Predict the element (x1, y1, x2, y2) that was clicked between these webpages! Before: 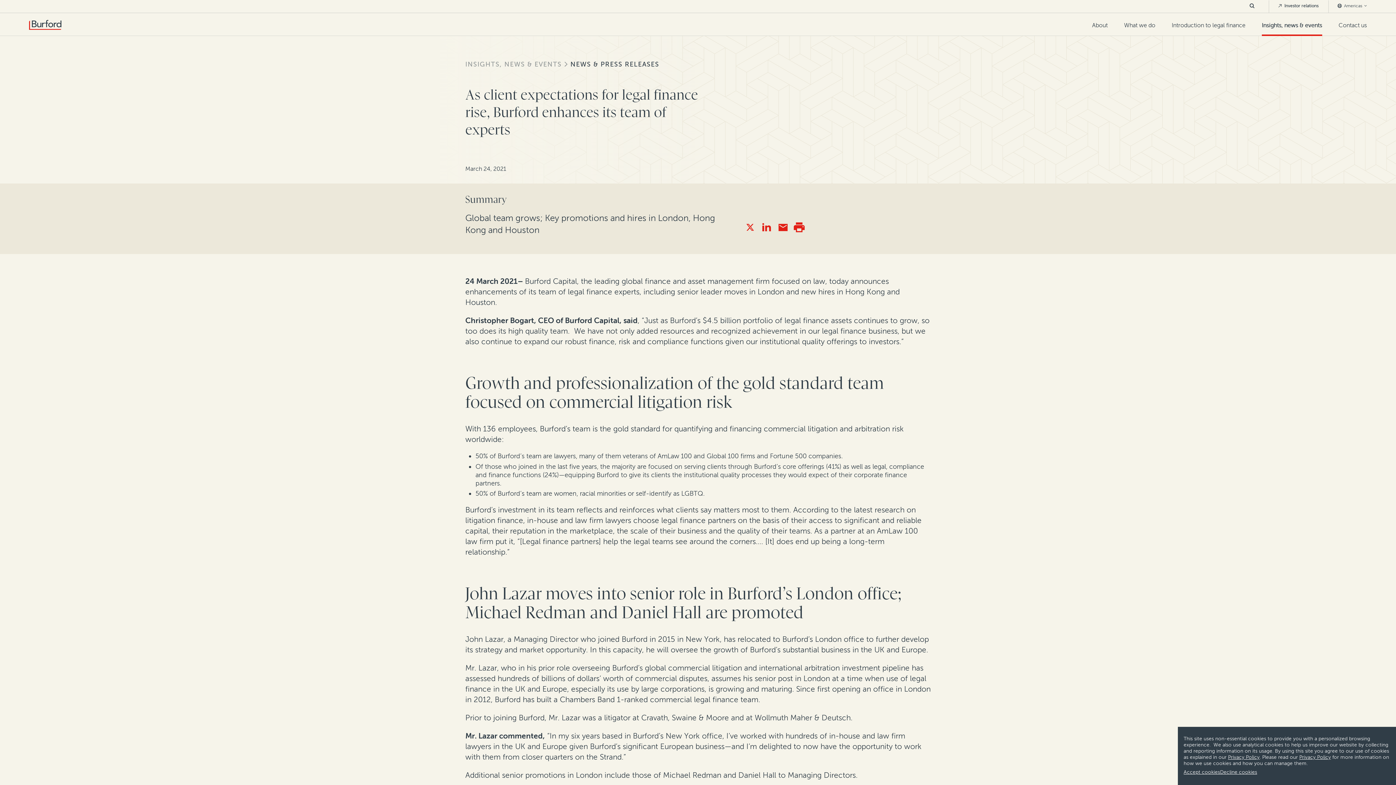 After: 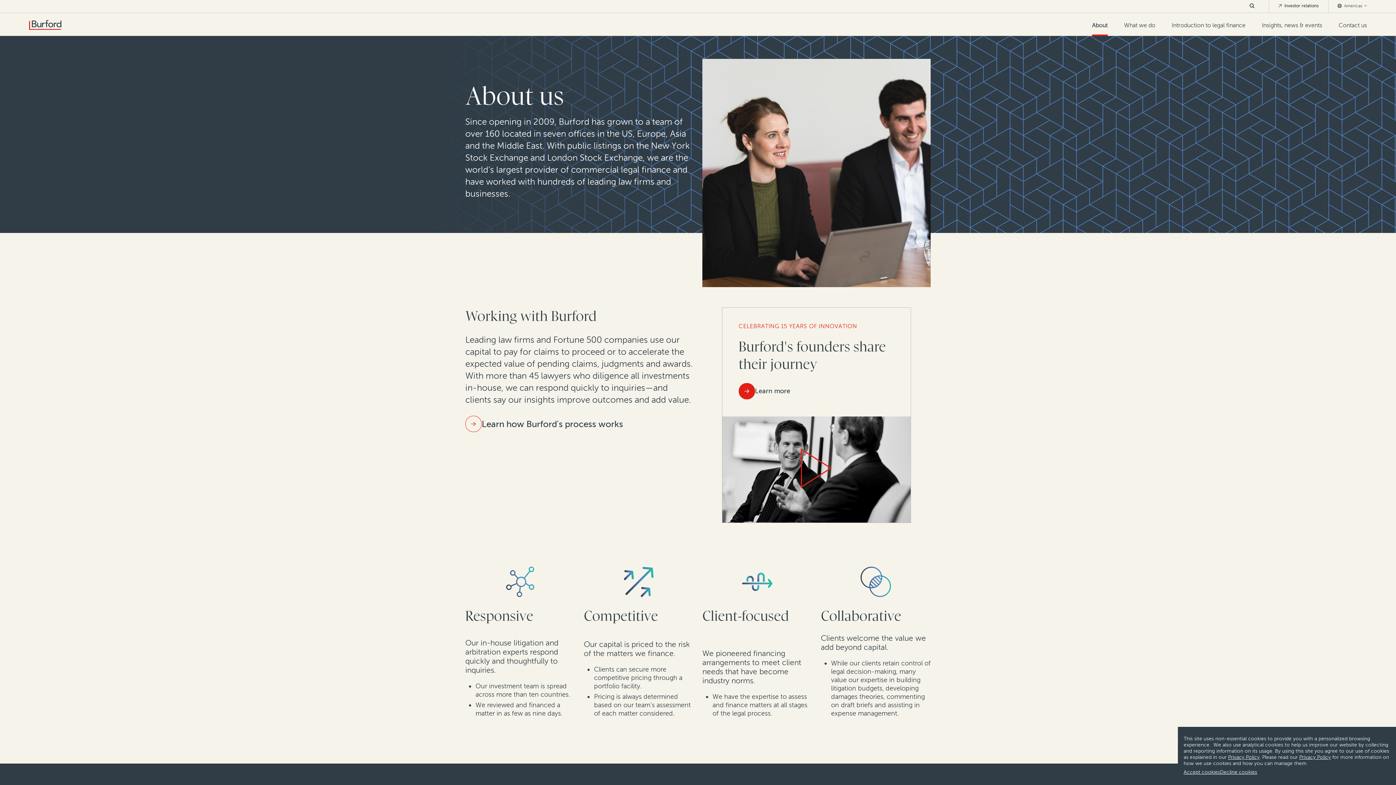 Action: bbox: (1092, 21, 1108, 34) label: About